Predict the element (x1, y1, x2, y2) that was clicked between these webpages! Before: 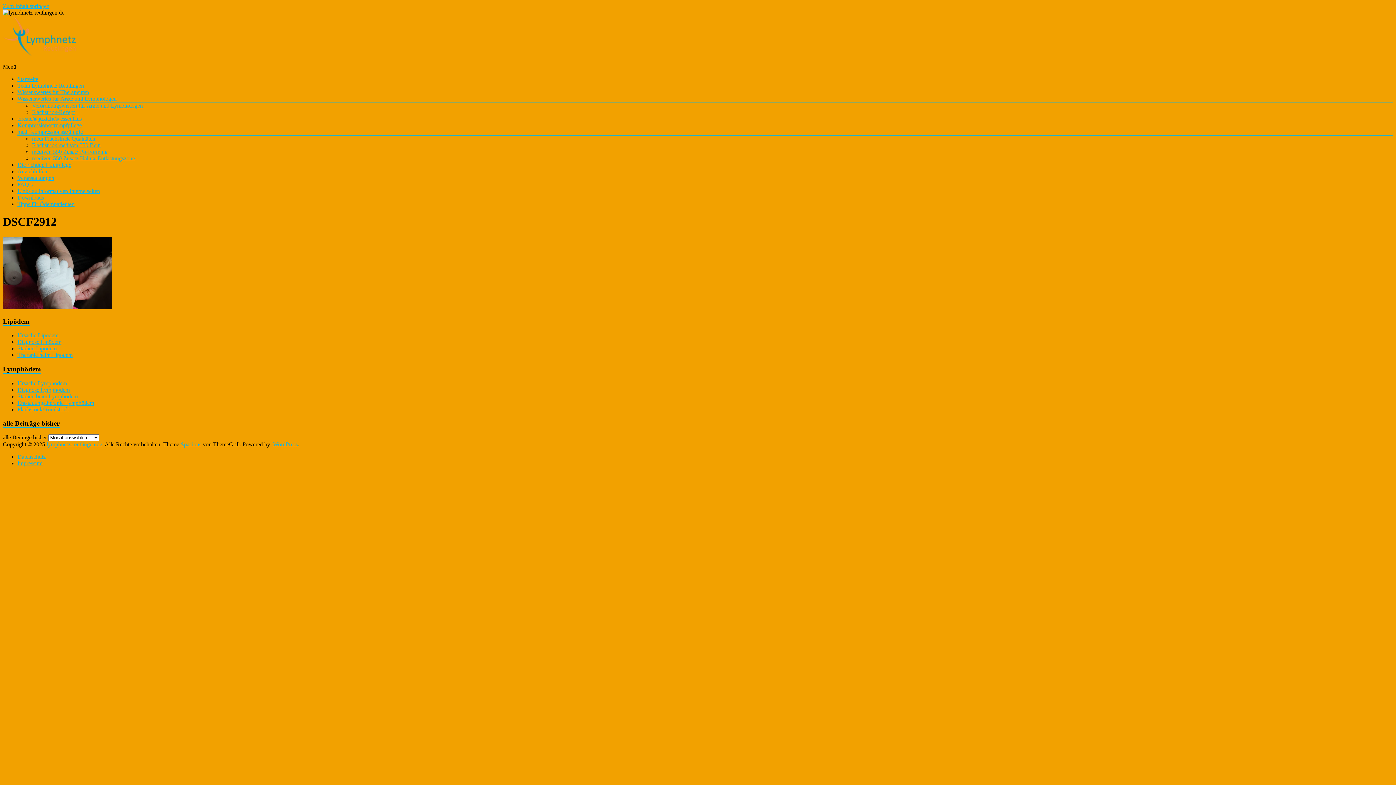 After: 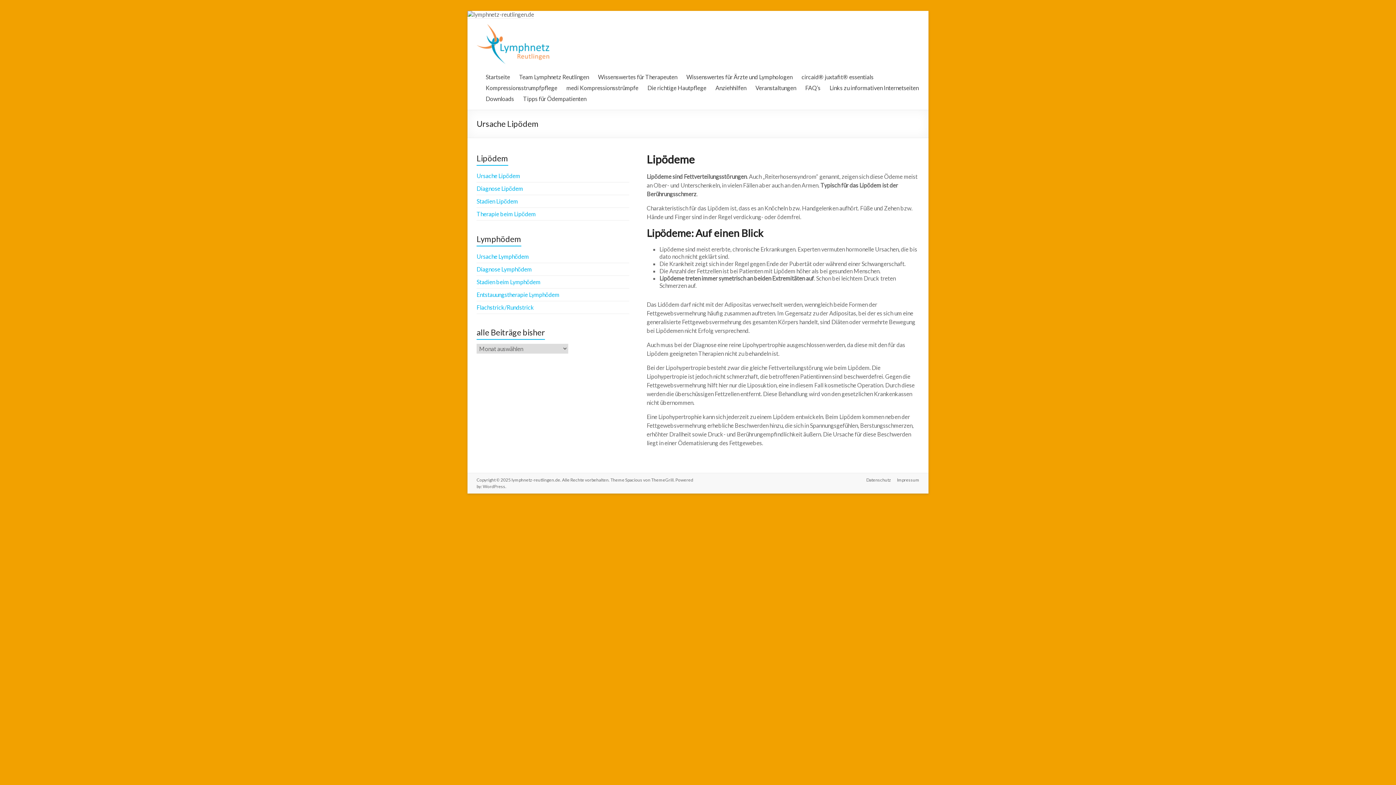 Action: bbox: (17, 332, 58, 338) label: Ursache Lipödem